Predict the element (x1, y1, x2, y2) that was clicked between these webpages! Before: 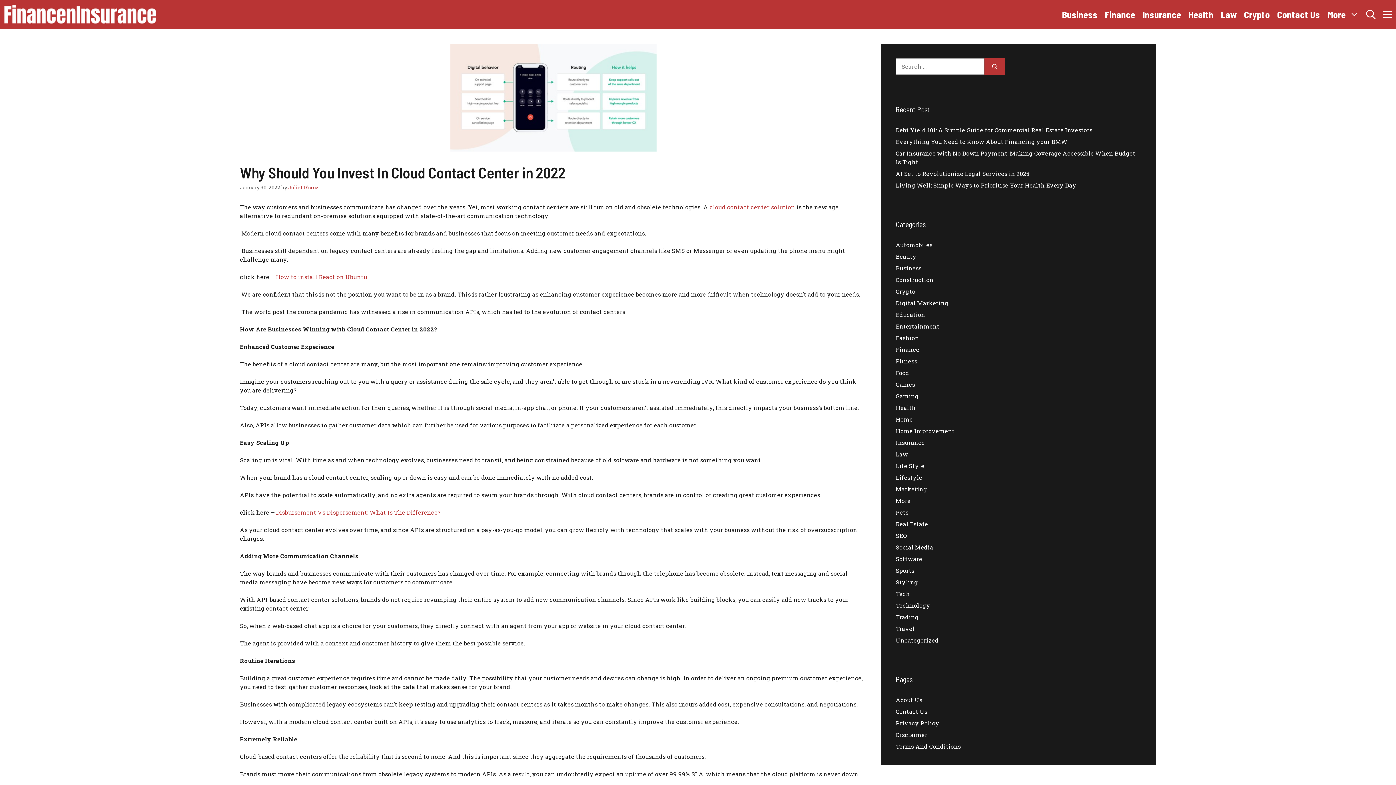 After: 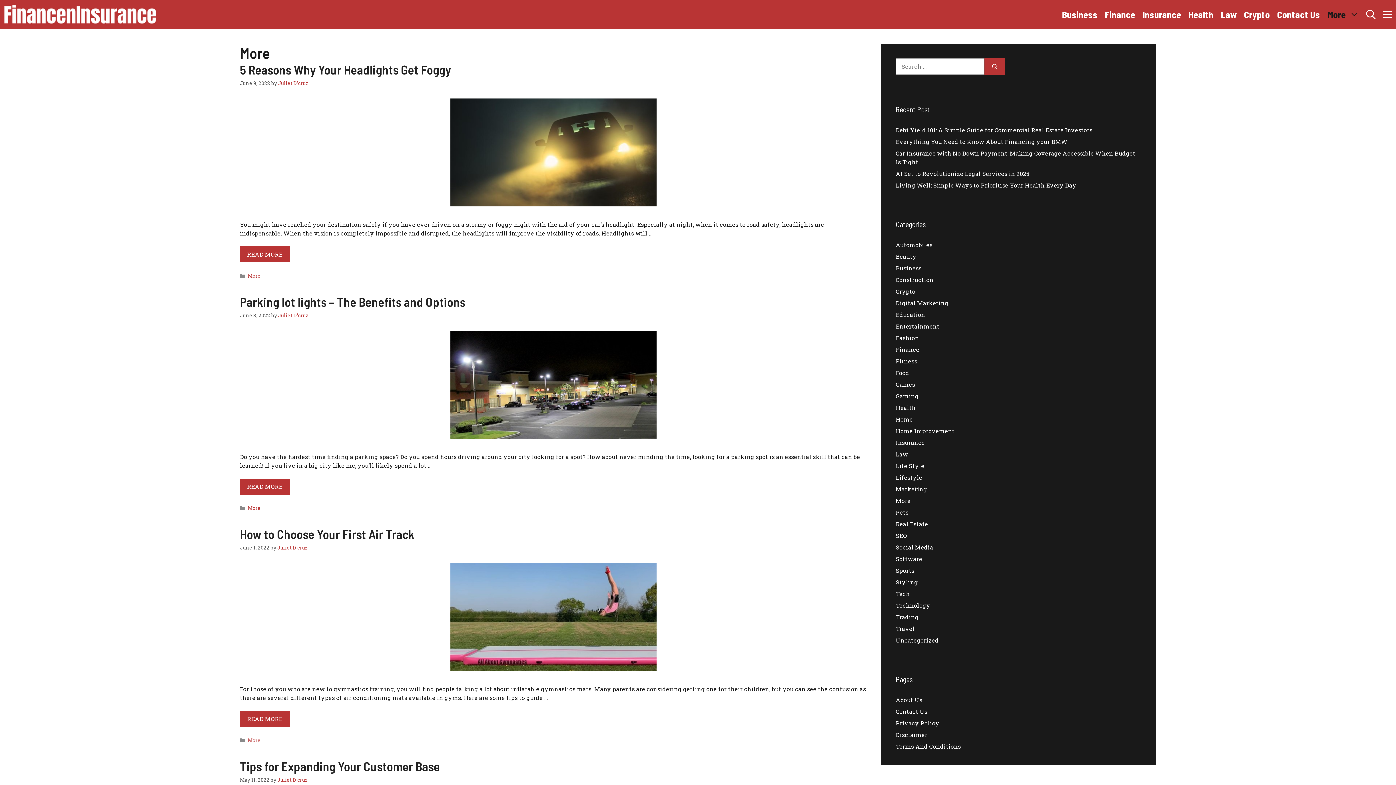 Action: label: More bbox: (896, 497, 910, 504)